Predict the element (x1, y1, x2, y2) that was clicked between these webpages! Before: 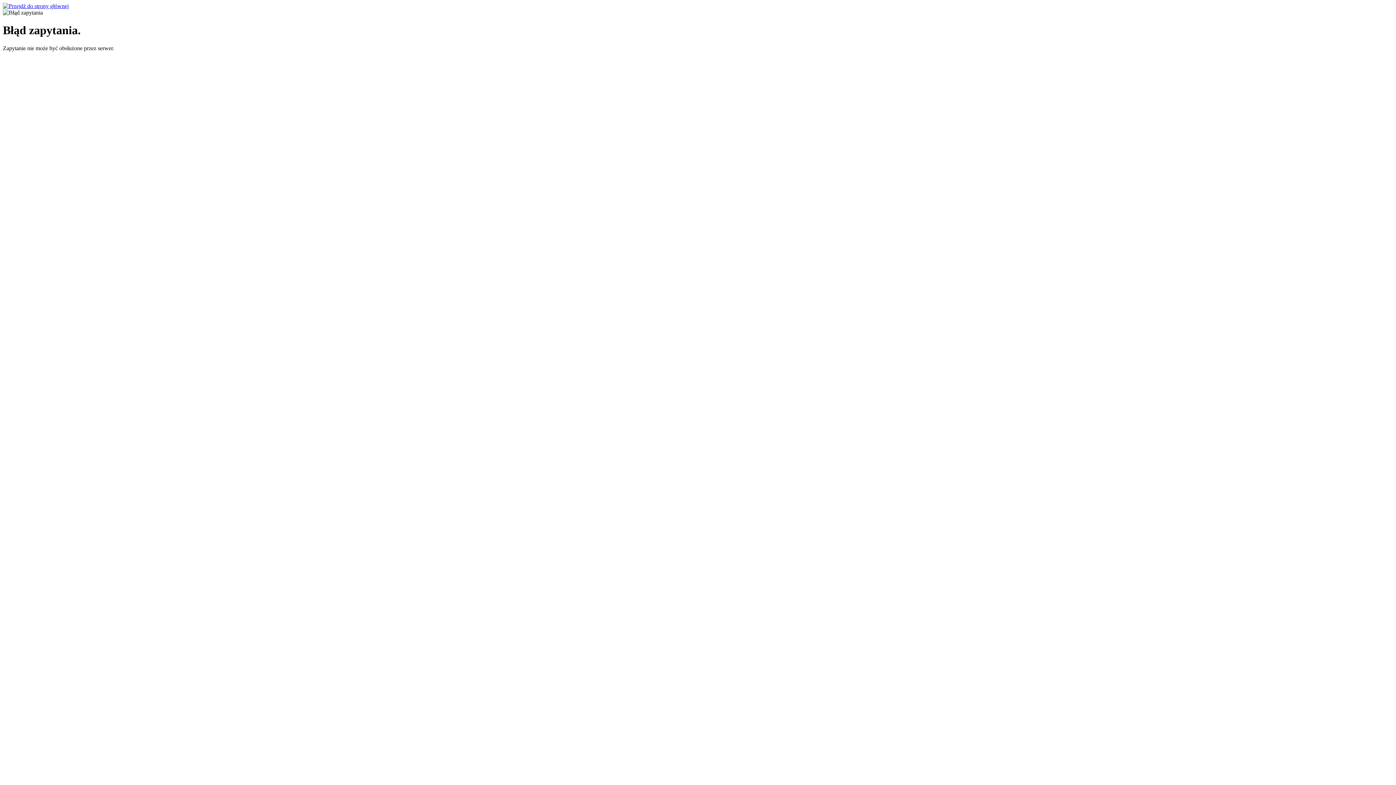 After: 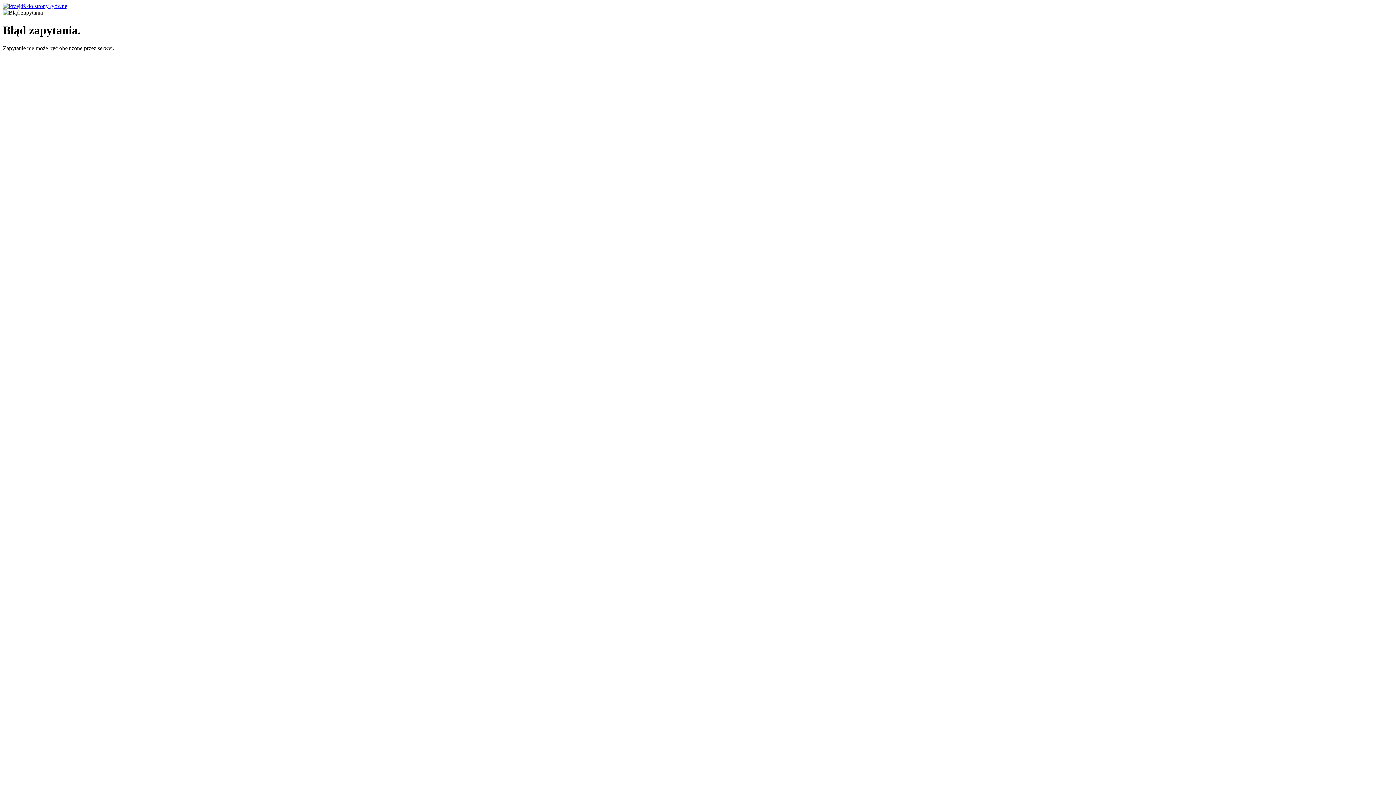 Action: bbox: (2, 2, 68, 9)